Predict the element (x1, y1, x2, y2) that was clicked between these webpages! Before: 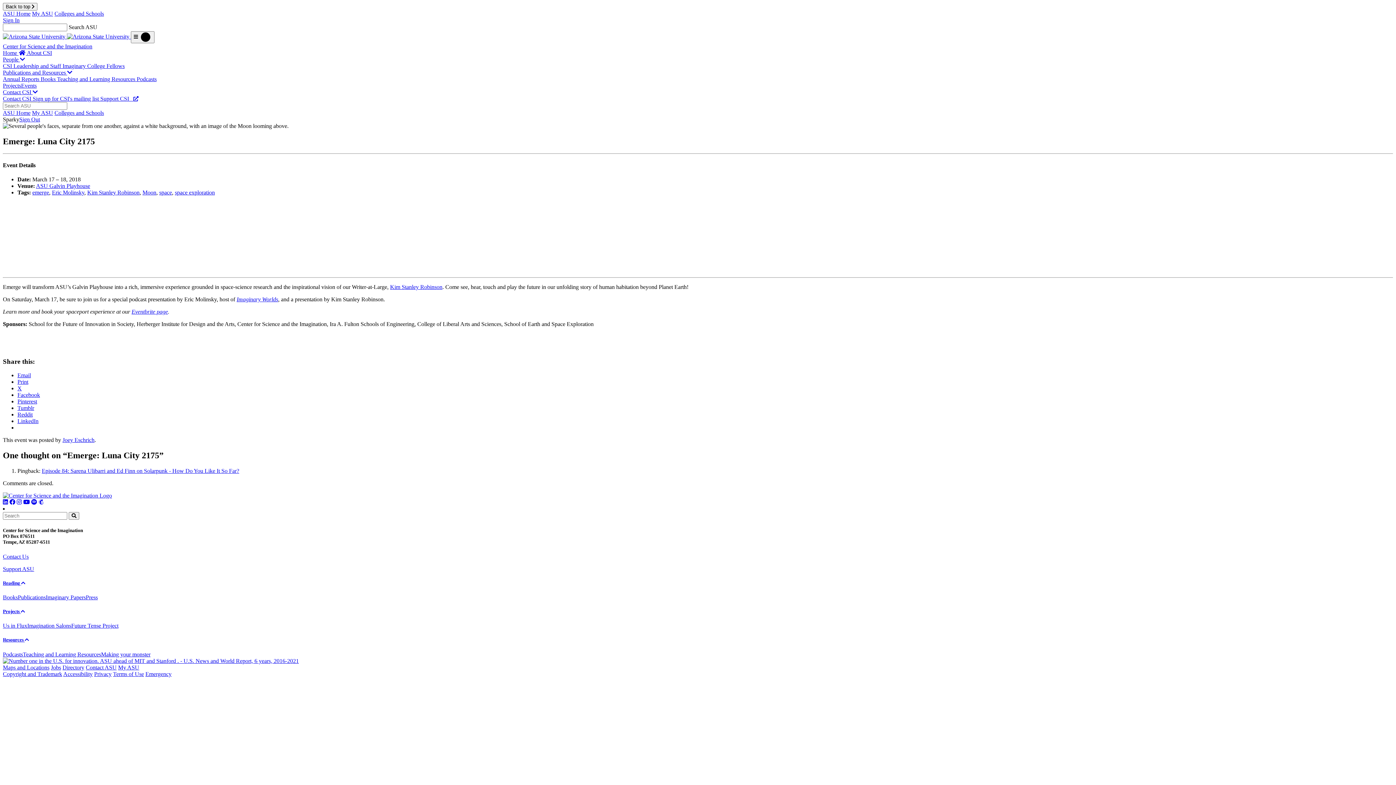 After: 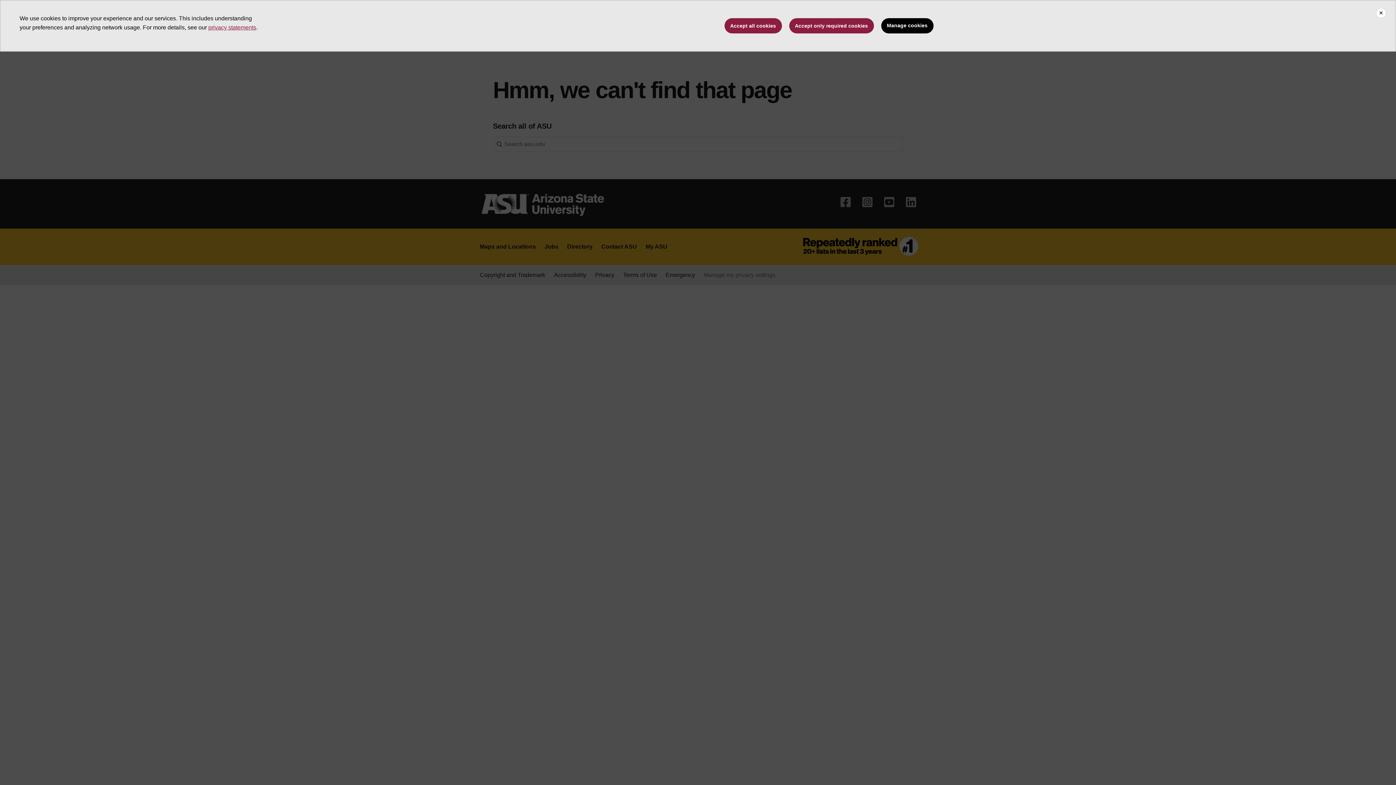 Action: label: Accessibility bbox: (63, 671, 92, 677)